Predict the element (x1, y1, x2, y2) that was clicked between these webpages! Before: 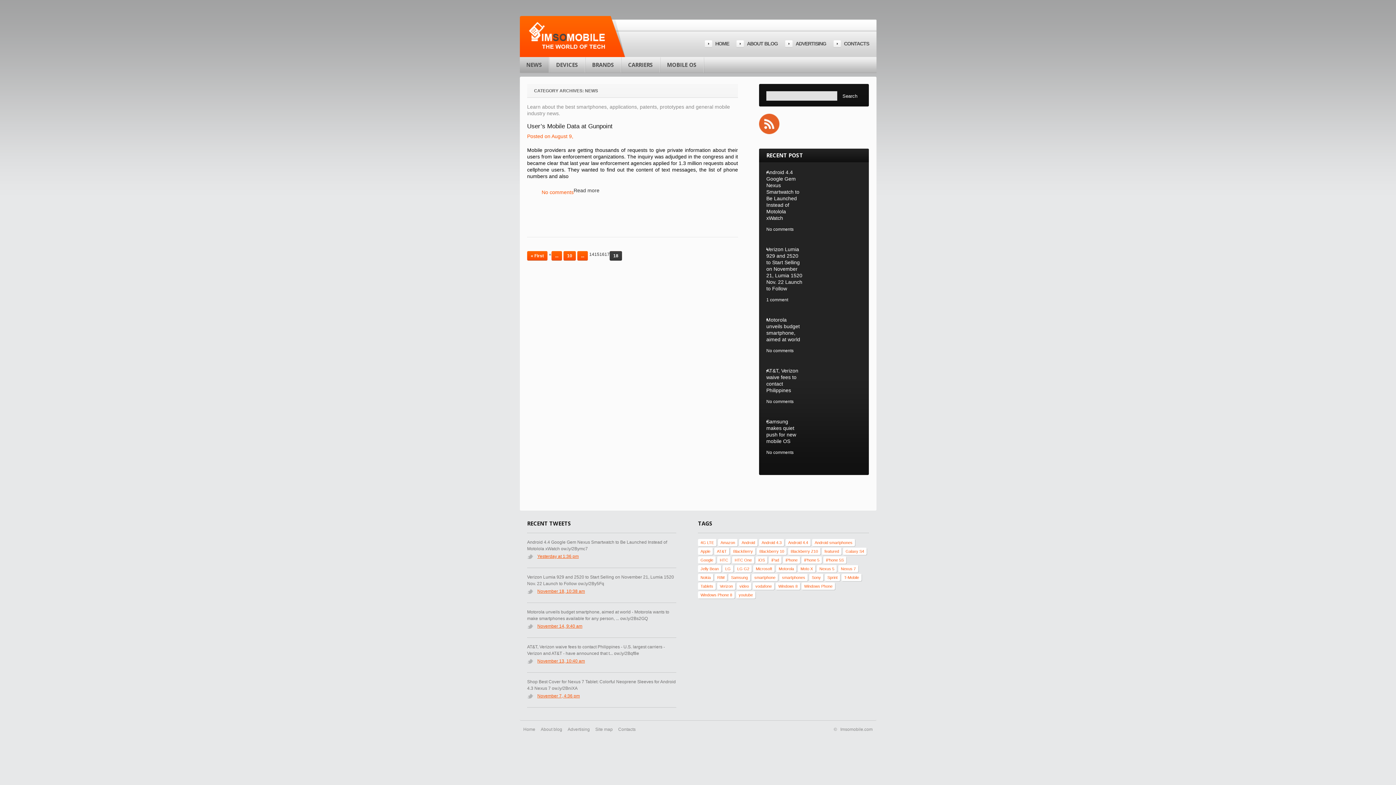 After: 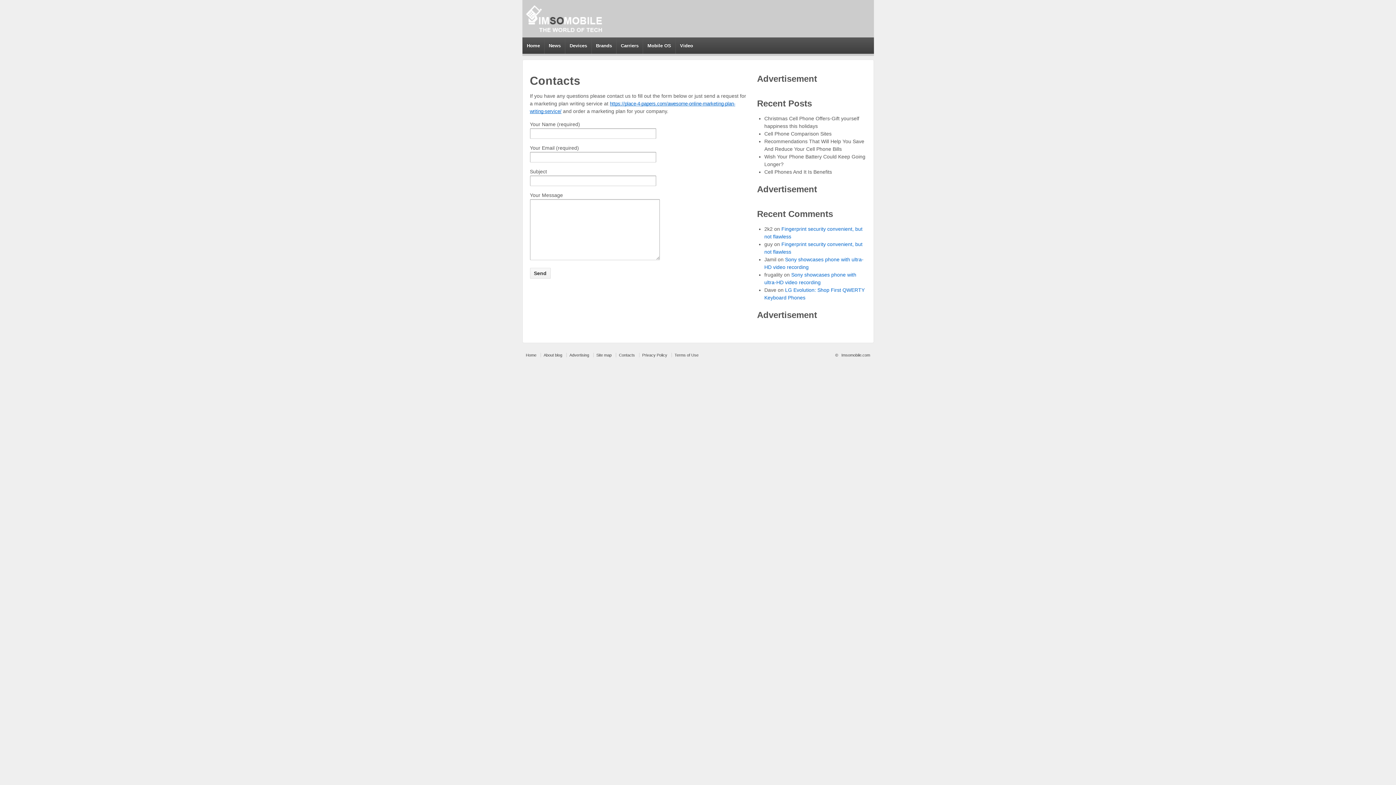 Action: bbox: (618, 727, 635, 732) label: Contacts